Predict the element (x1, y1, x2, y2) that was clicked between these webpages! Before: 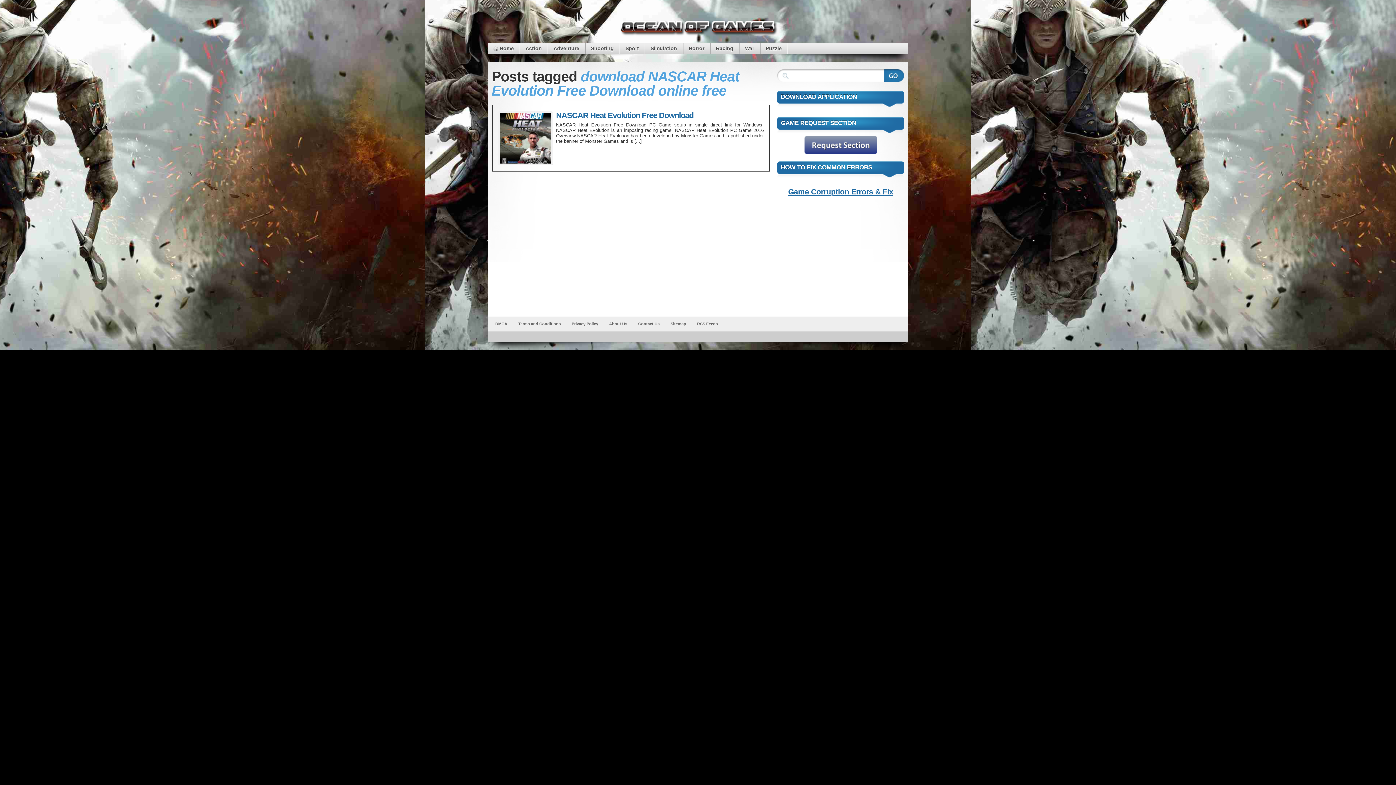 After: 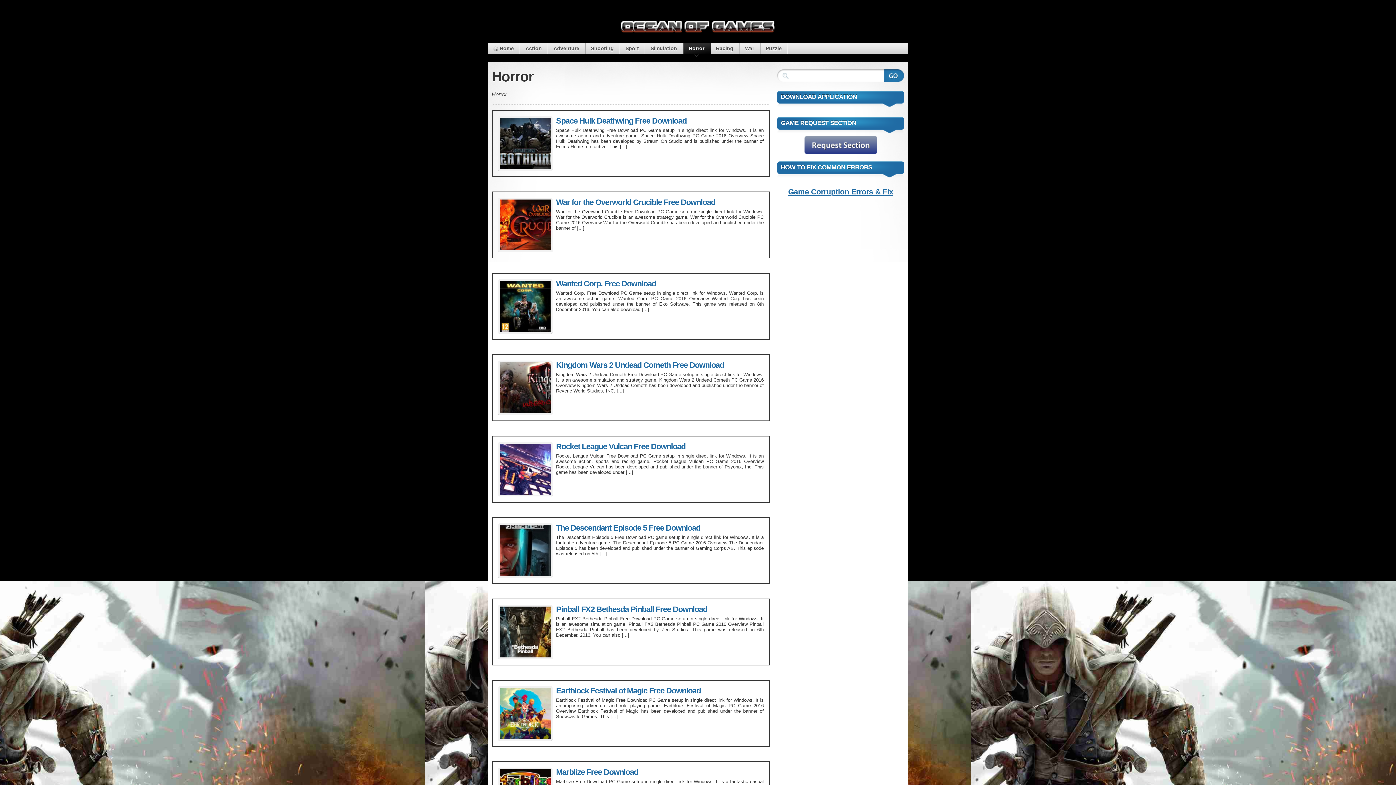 Action: bbox: (683, 43, 710, 54) label: Horror